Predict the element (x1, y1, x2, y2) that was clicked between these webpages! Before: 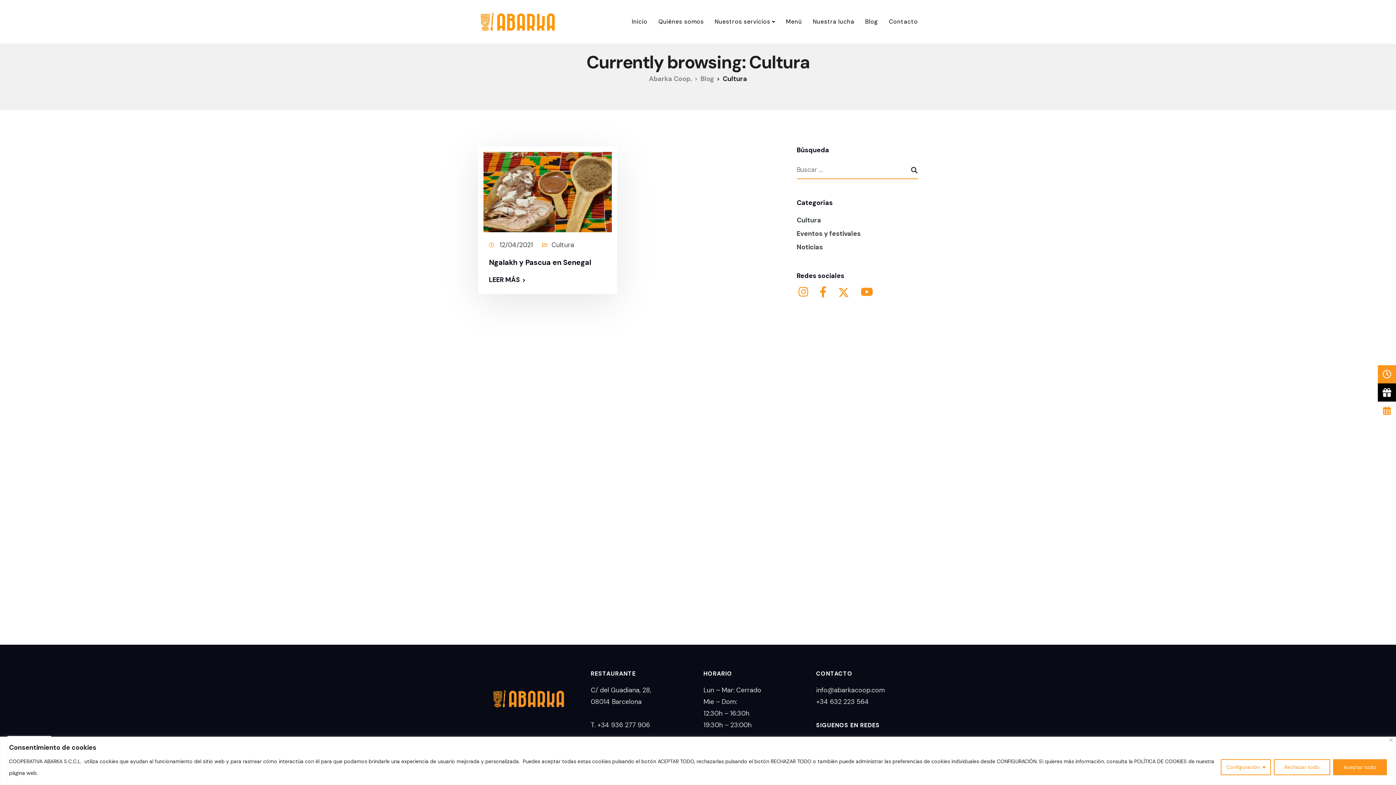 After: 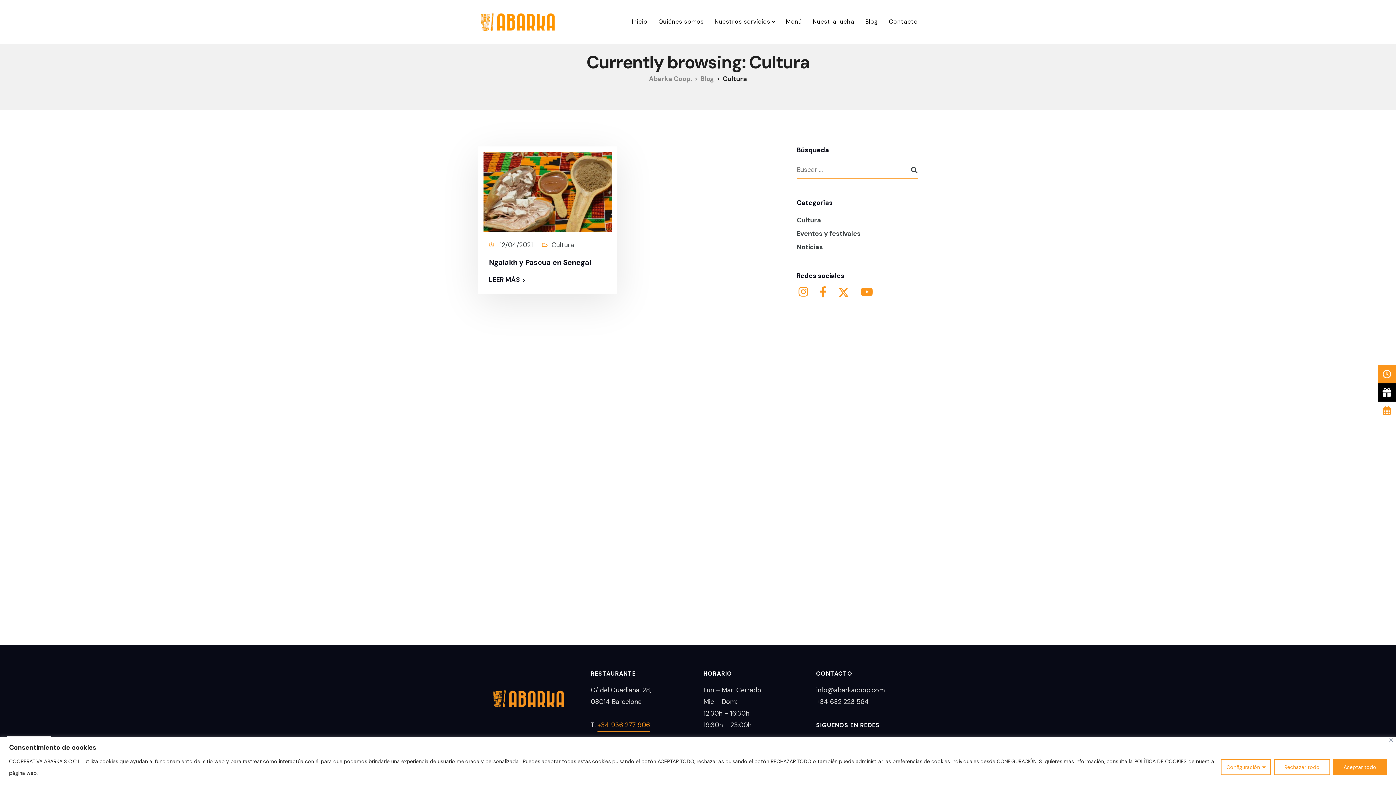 Action: bbox: (597, 721, 650, 732) label: +34 936 277 906